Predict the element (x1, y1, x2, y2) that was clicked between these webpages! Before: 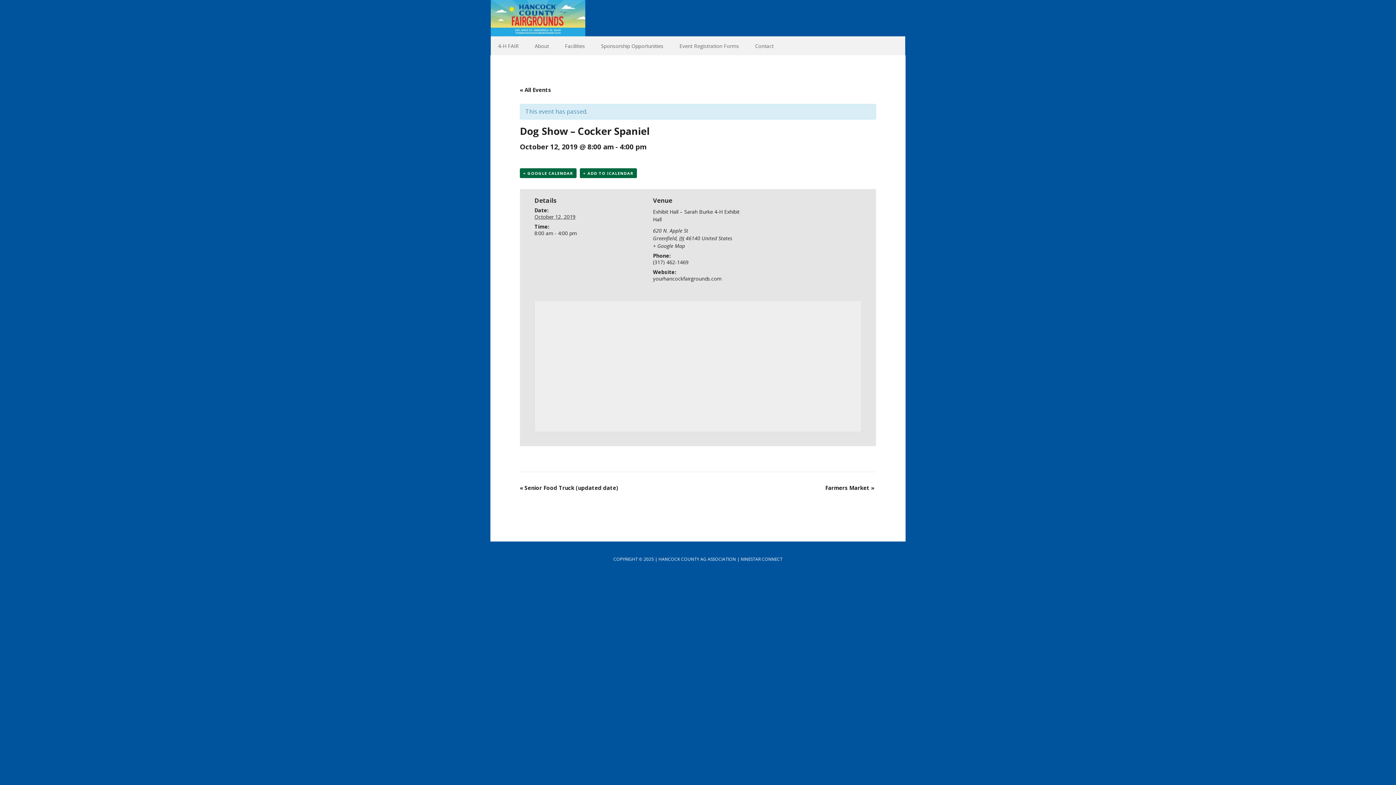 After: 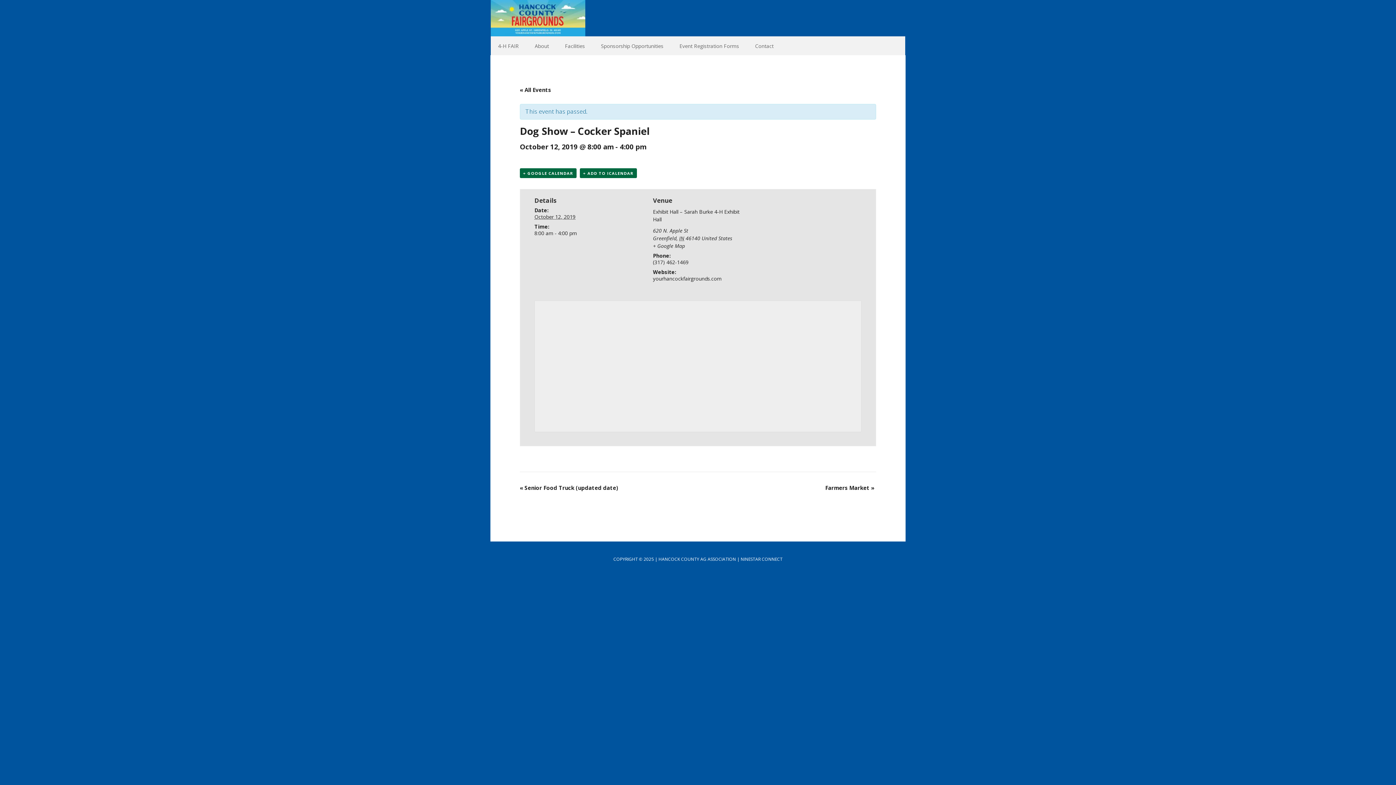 Action: label: + GOOGLE CALENDAR bbox: (520, 168, 576, 178)